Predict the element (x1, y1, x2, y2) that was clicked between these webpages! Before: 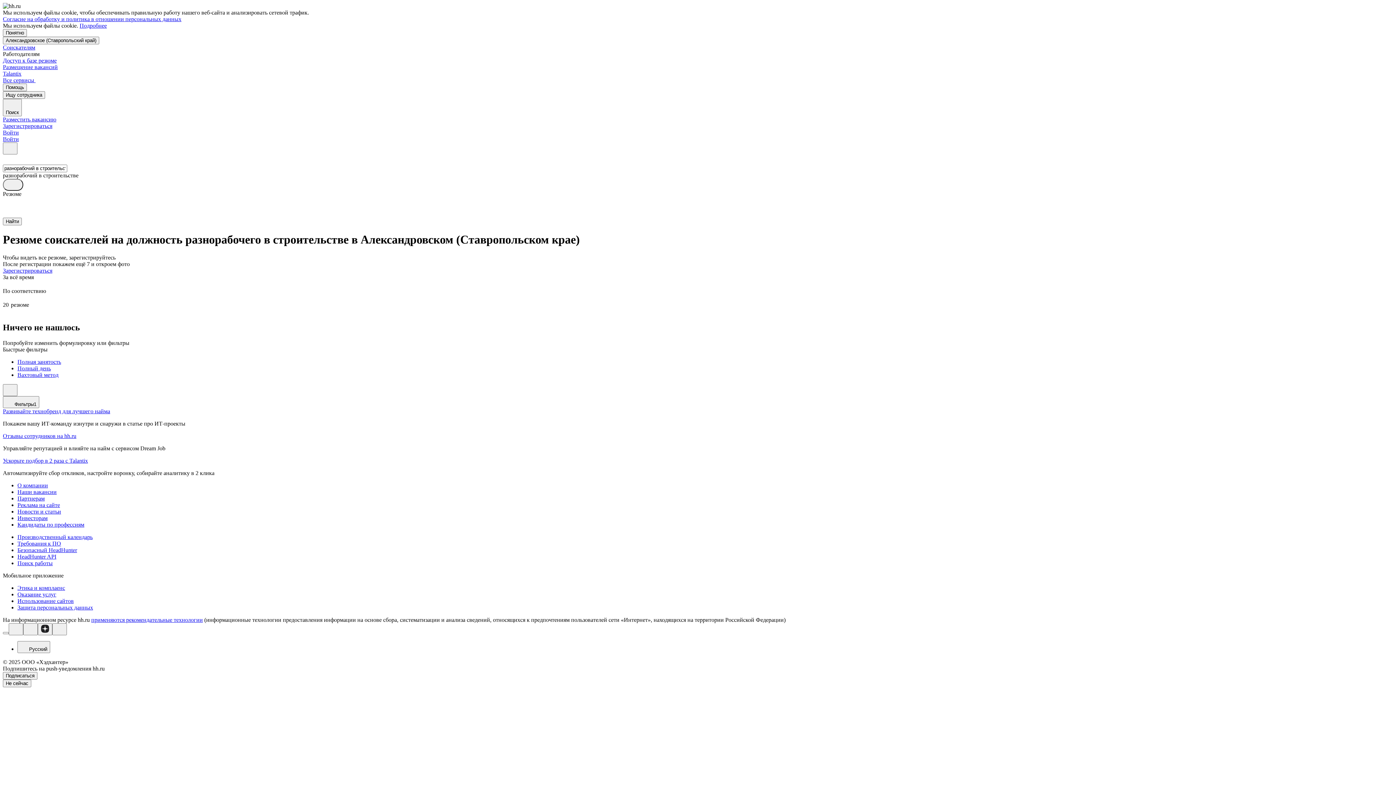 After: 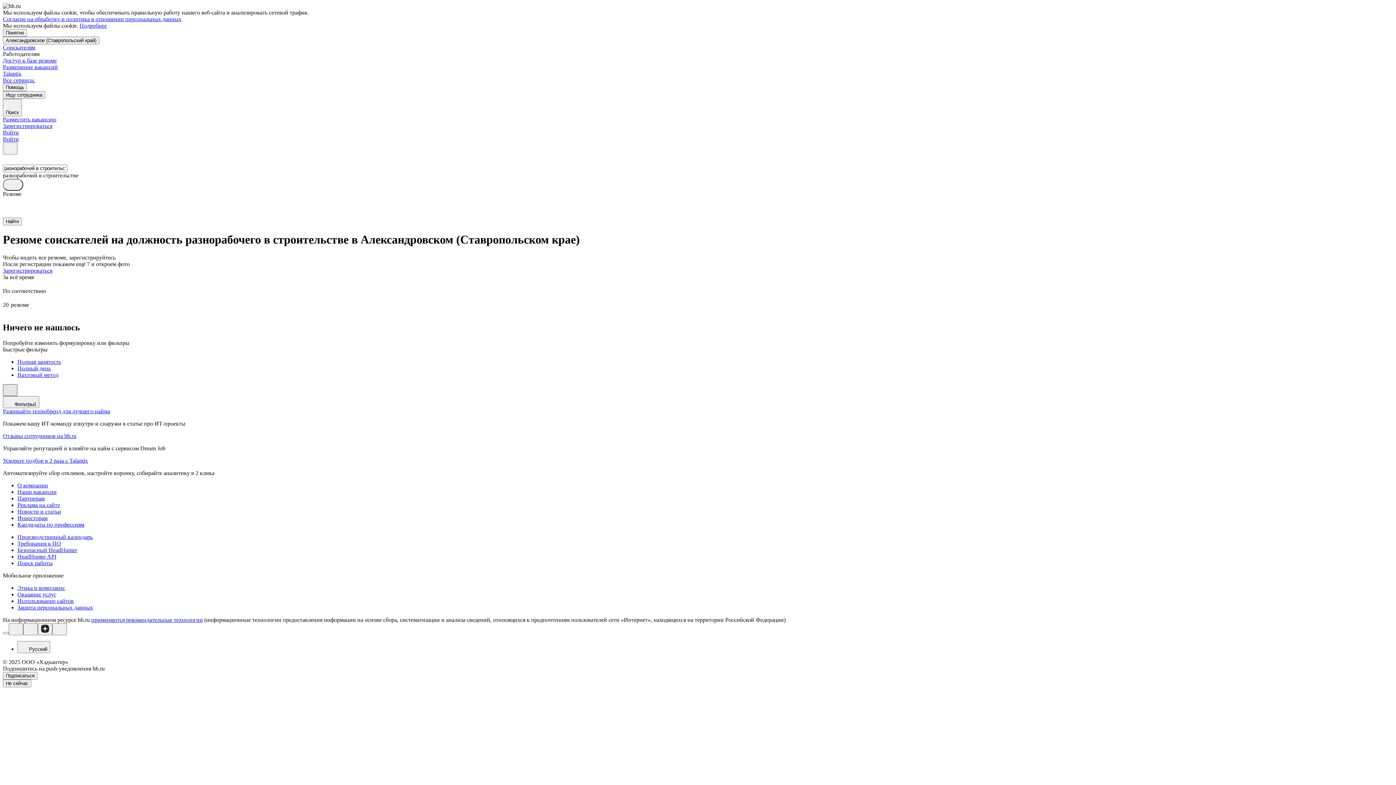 Action: bbox: (2, 384, 17, 396)